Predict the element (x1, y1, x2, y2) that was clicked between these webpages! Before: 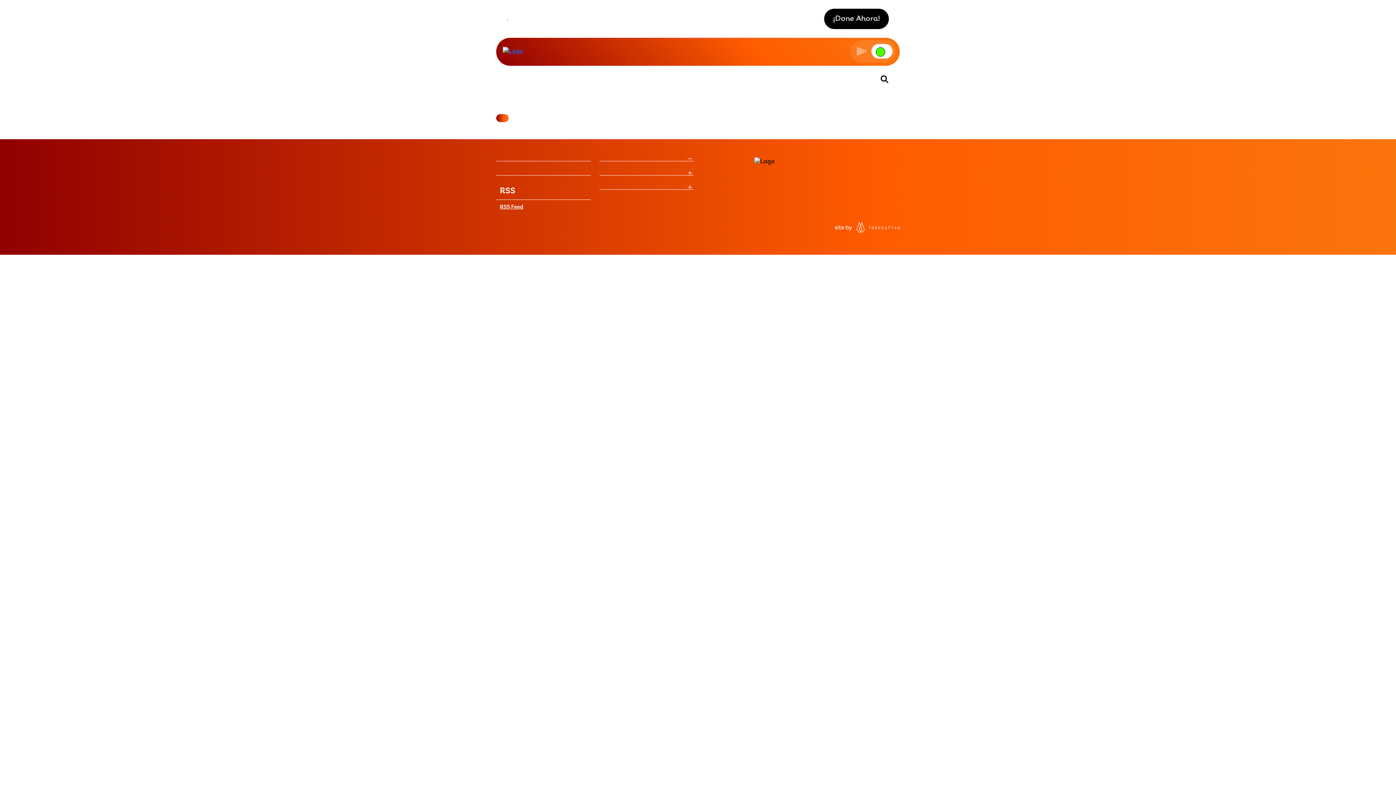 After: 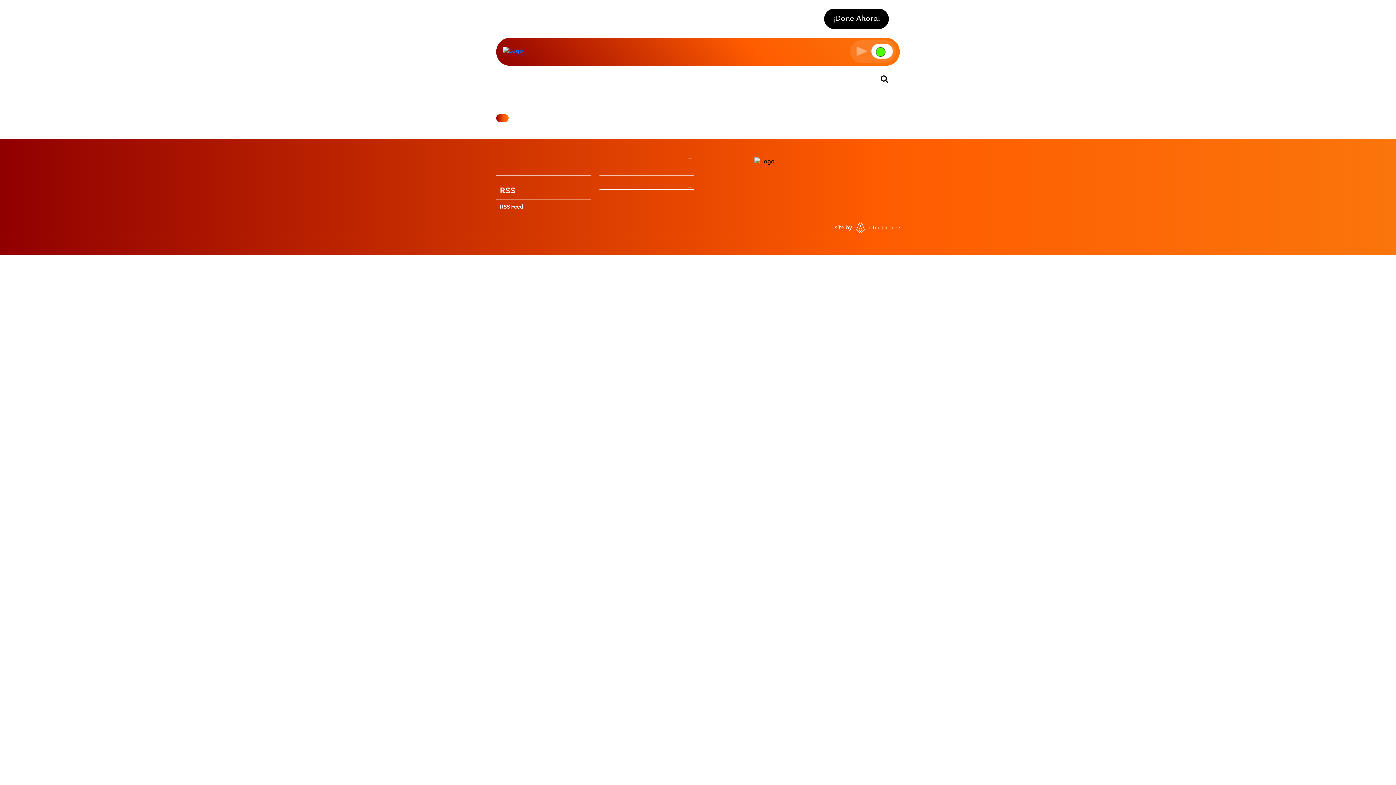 Action: bbox: (500, 204, 523, 210) label: RSS Feed